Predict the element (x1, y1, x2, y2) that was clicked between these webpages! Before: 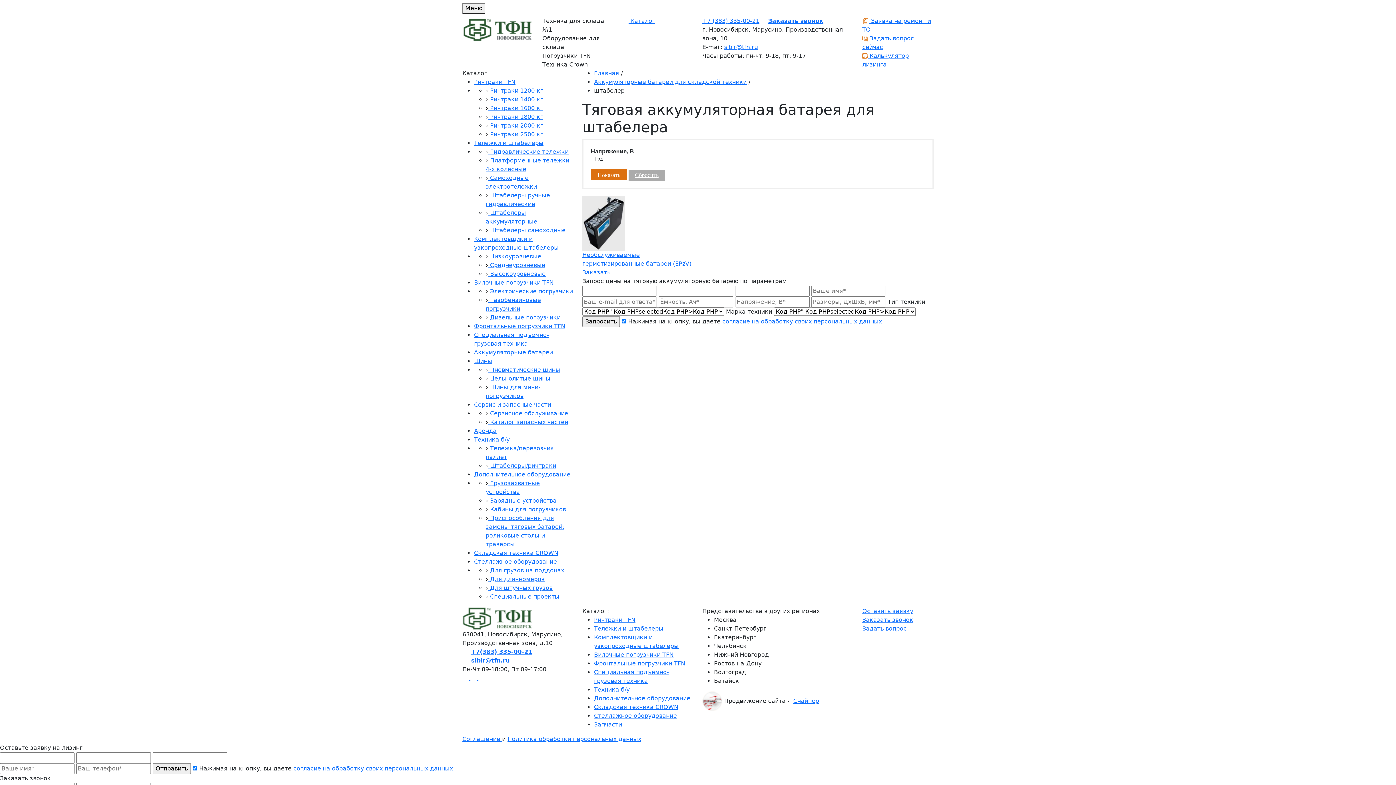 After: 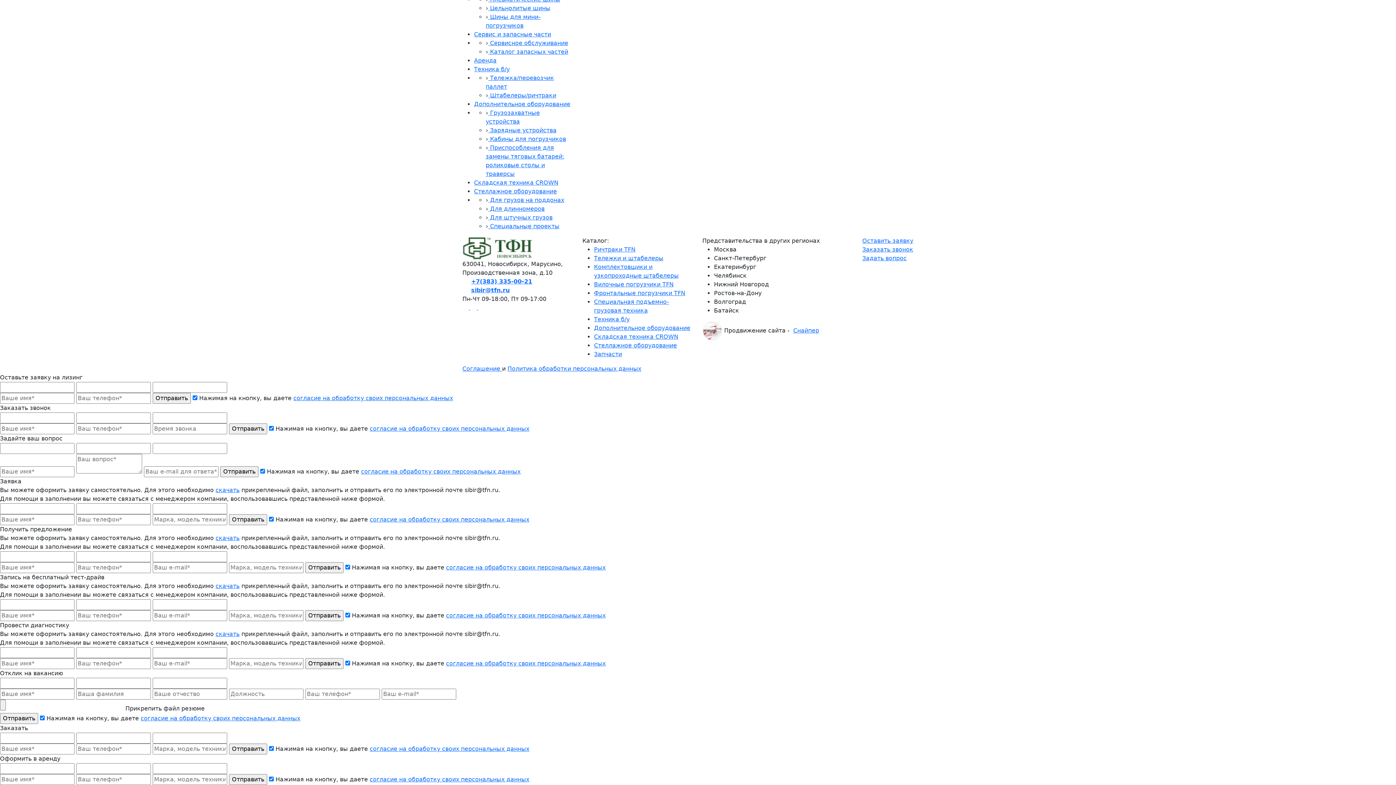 Action: label: Оставить заявку bbox: (862, 608, 913, 614)